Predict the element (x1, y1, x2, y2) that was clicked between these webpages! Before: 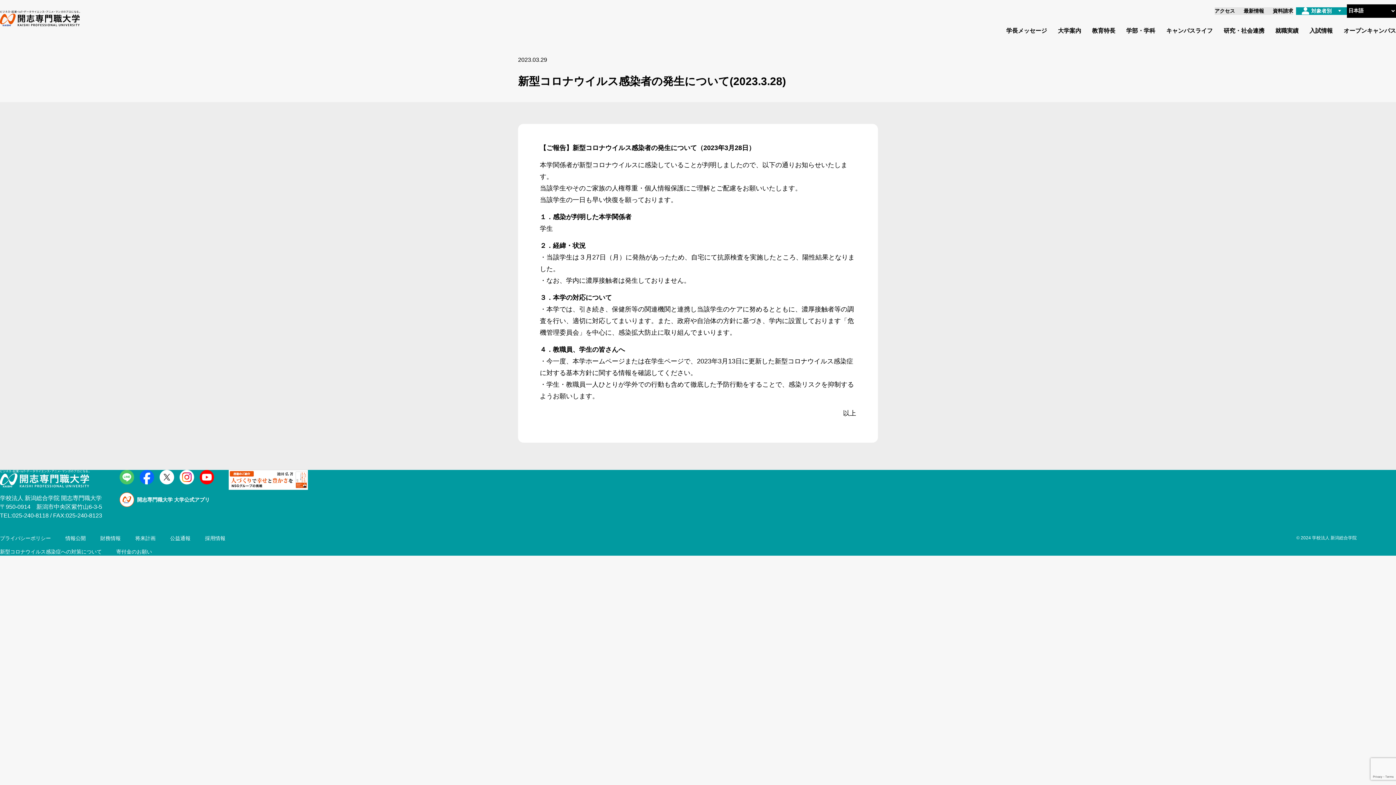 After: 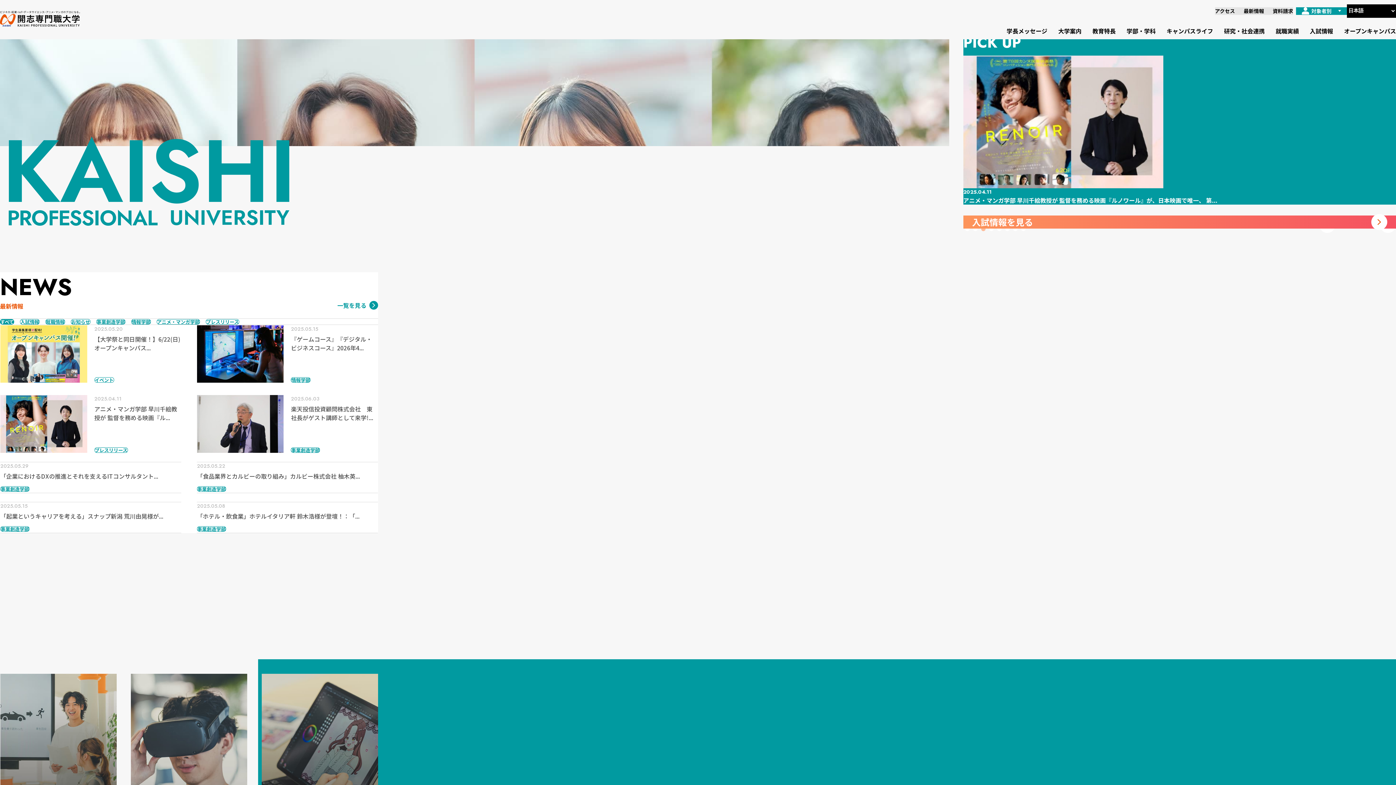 Action: bbox: (0, 21, 80, 27)